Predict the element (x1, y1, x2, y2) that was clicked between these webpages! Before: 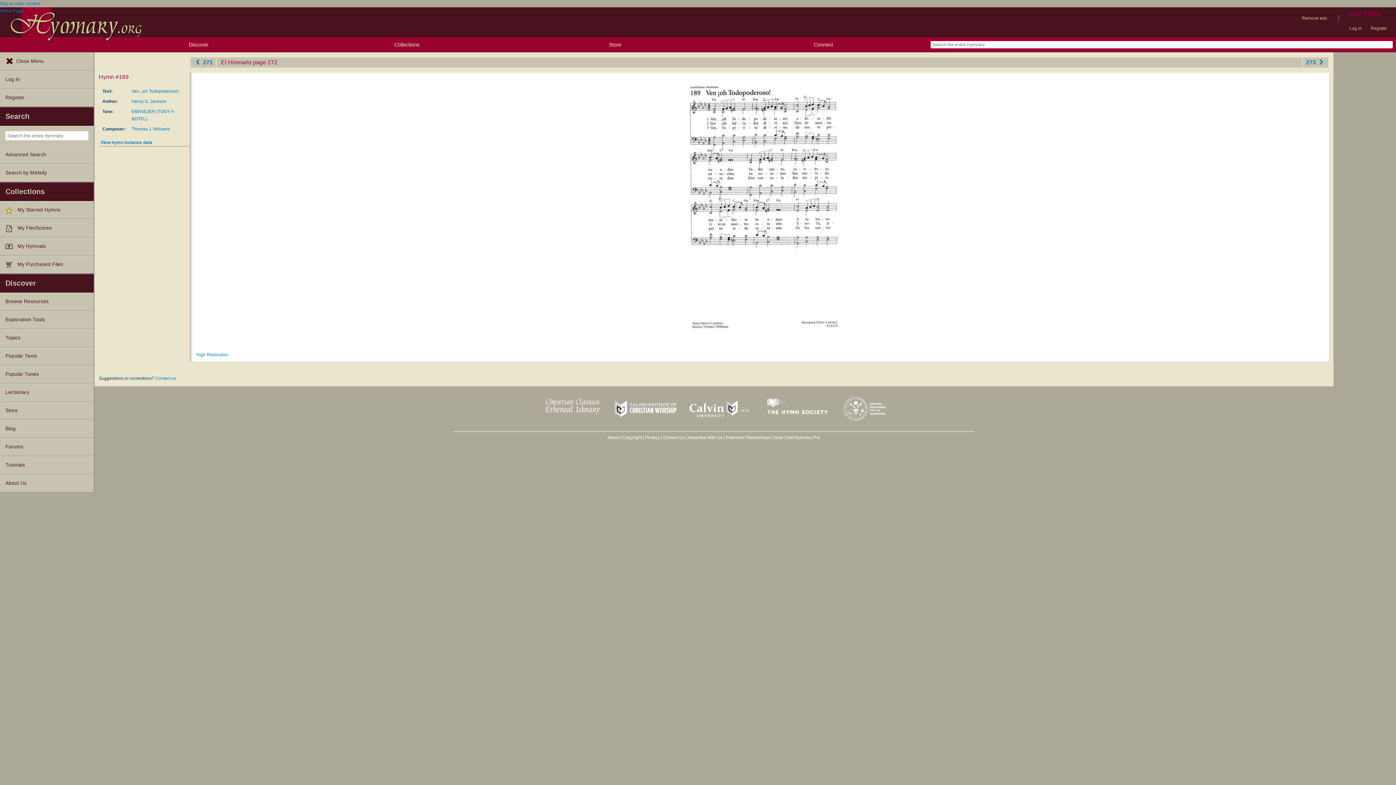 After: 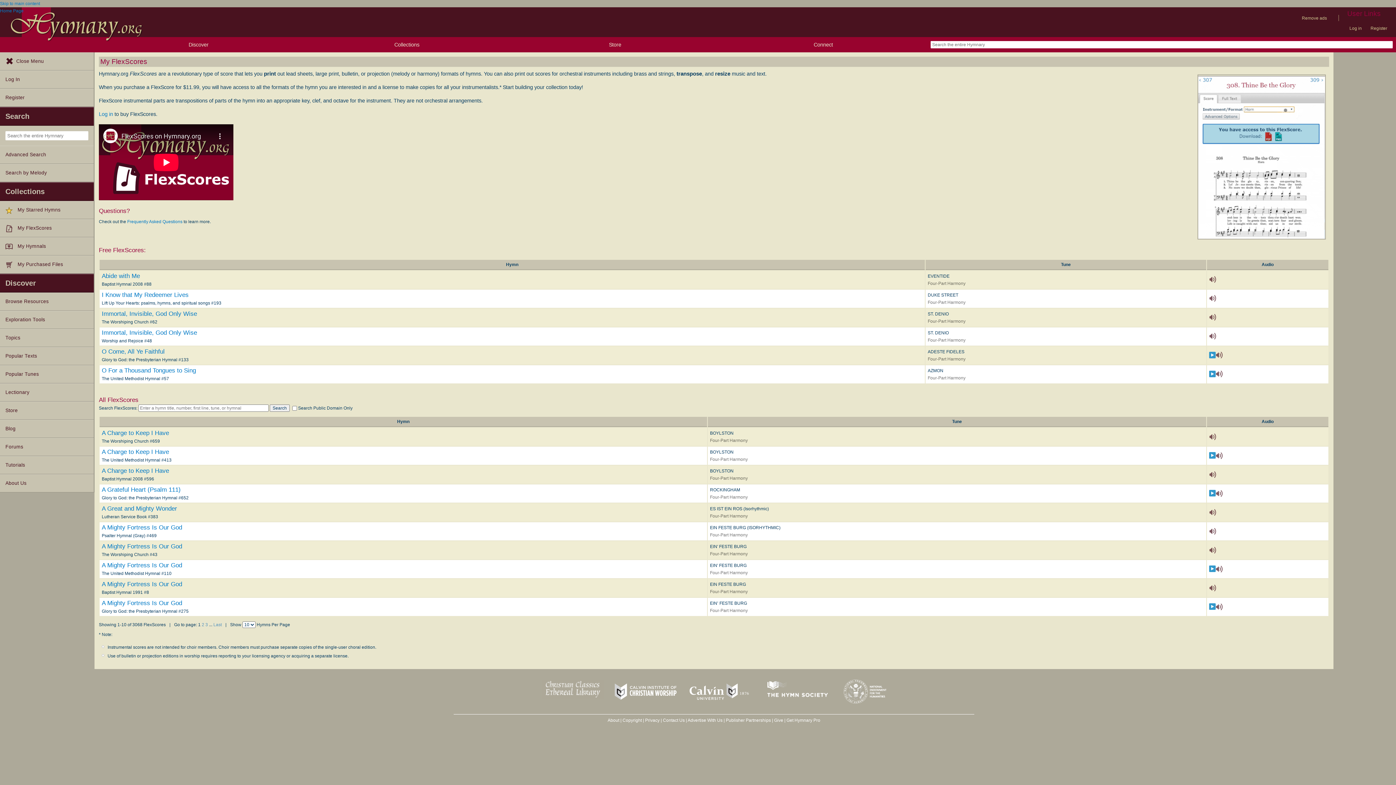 Action: label: My FlexScores bbox: (0, 219, 93, 237)